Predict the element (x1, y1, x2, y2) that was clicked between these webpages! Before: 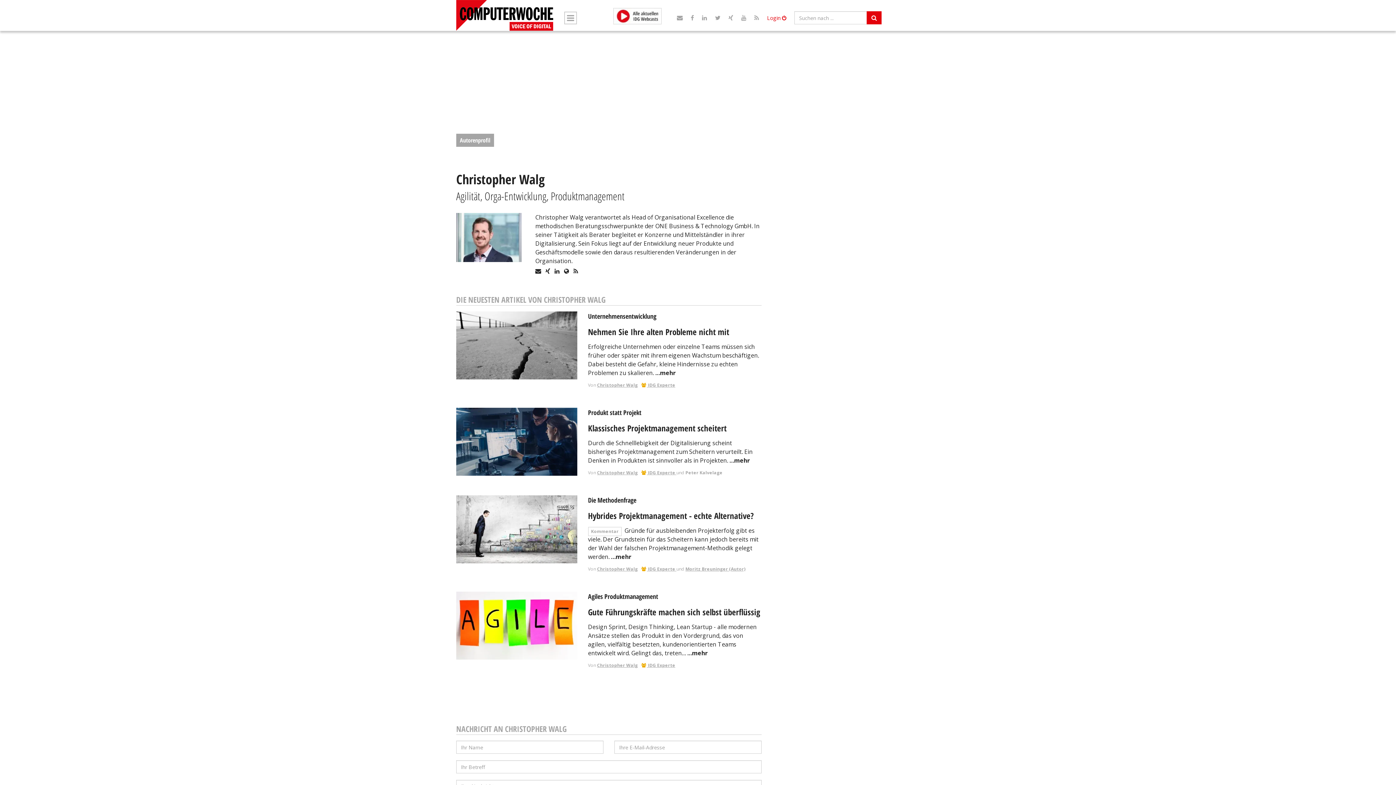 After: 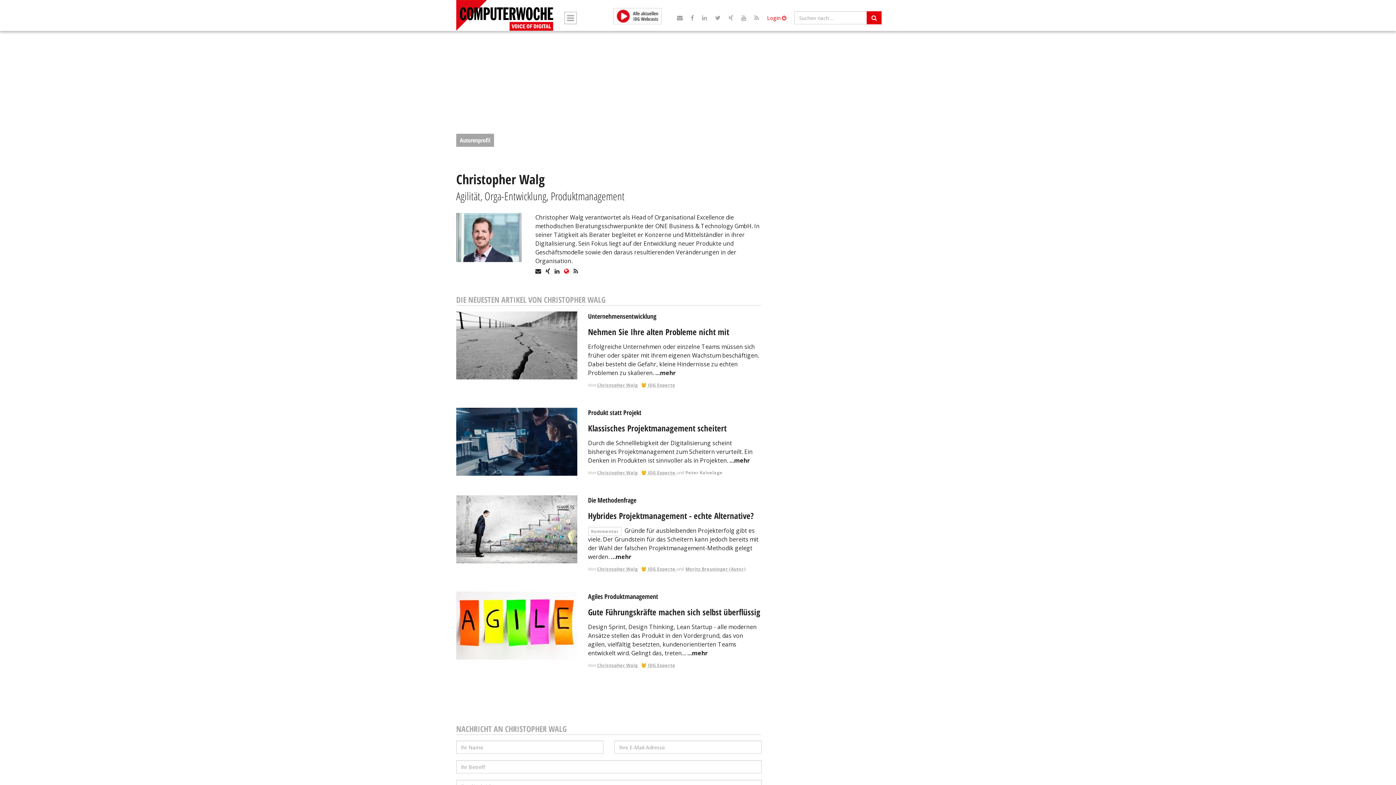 Action: bbox: (564, 267, 572, 275)